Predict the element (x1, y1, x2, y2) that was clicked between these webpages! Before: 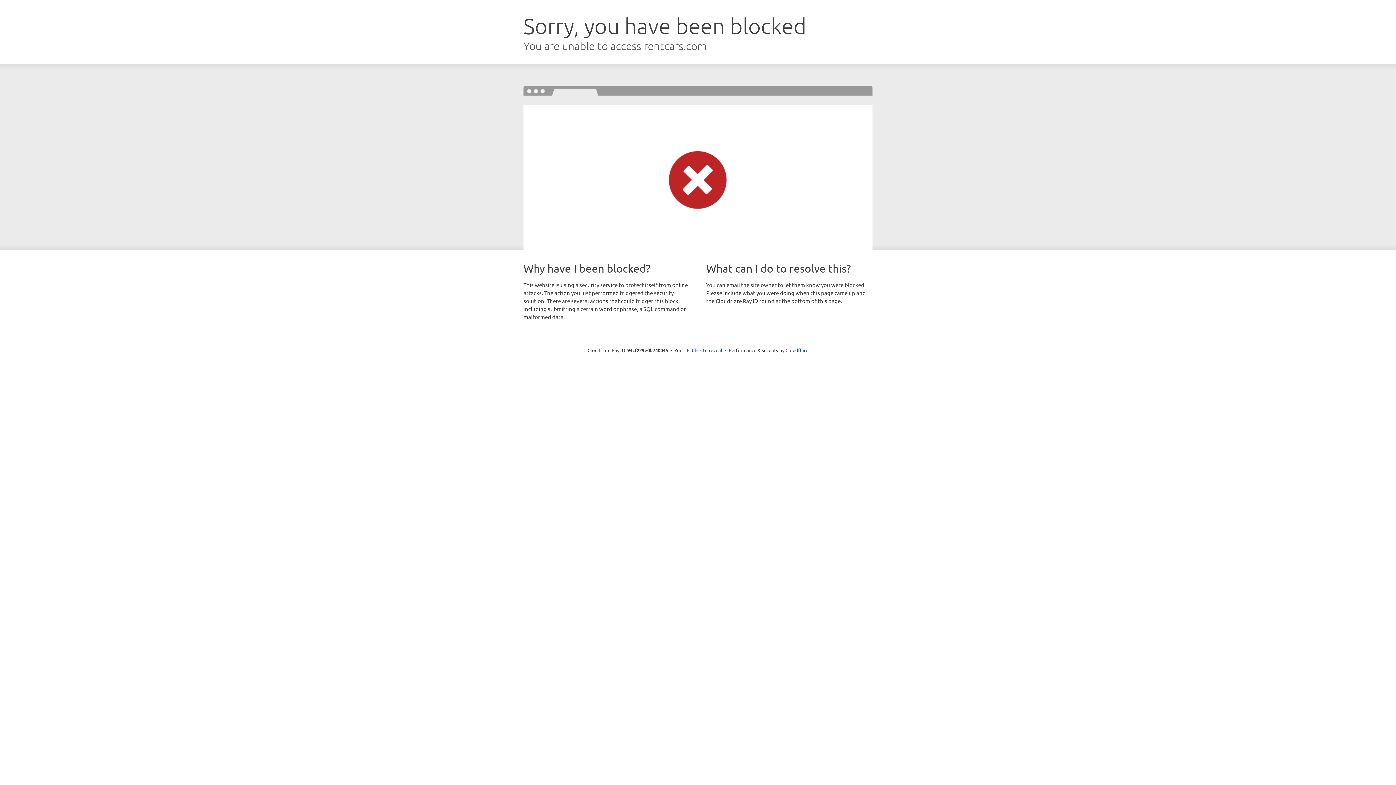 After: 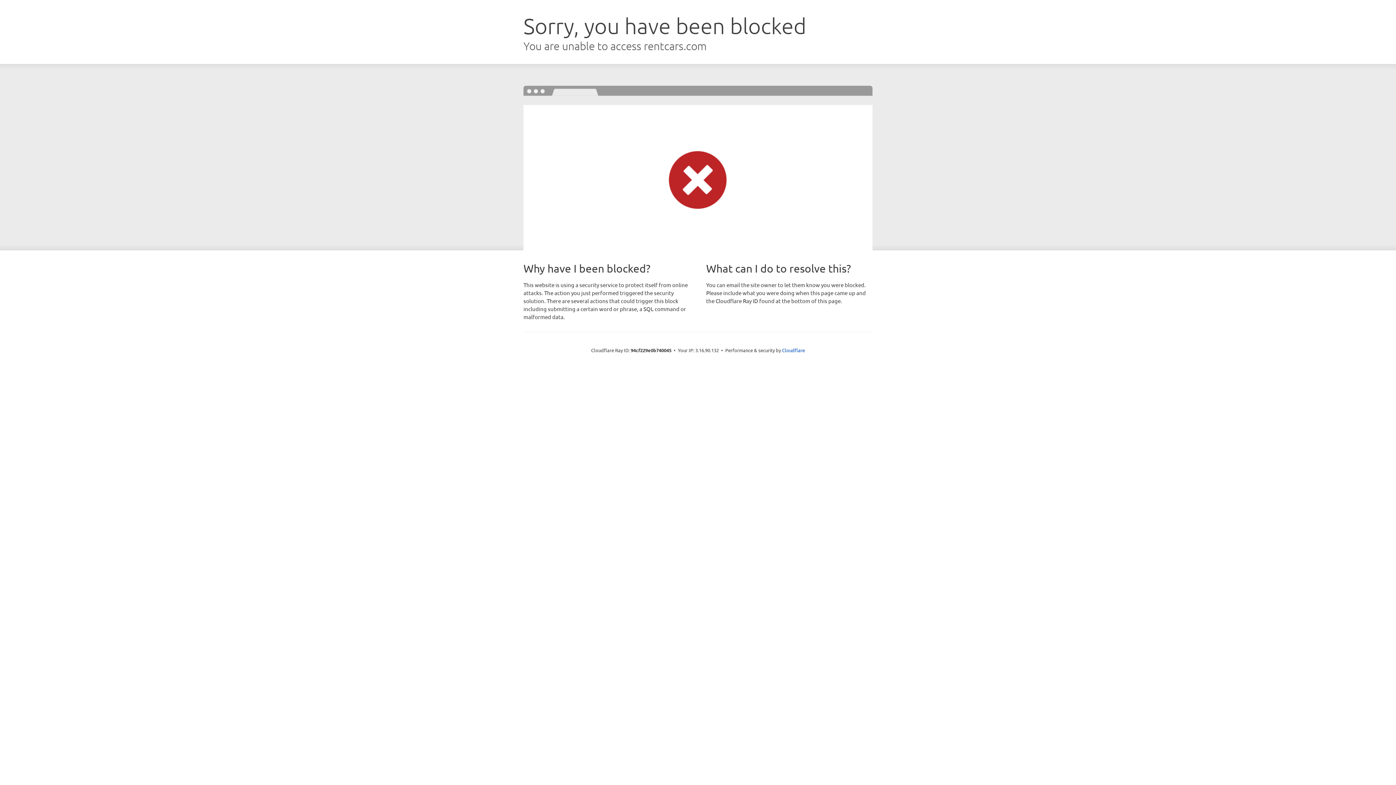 Action: label: Click to reveal bbox: (692, 346, 722, 353)